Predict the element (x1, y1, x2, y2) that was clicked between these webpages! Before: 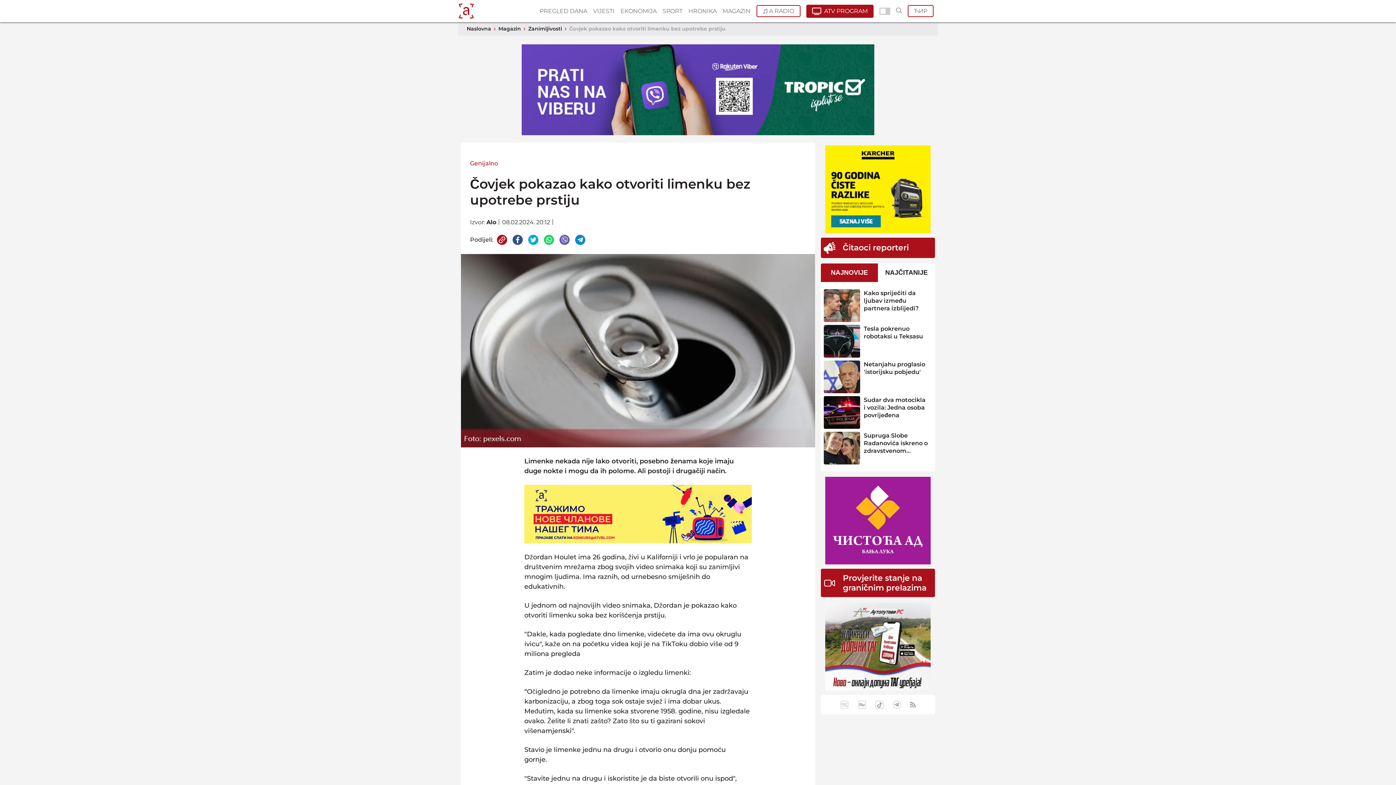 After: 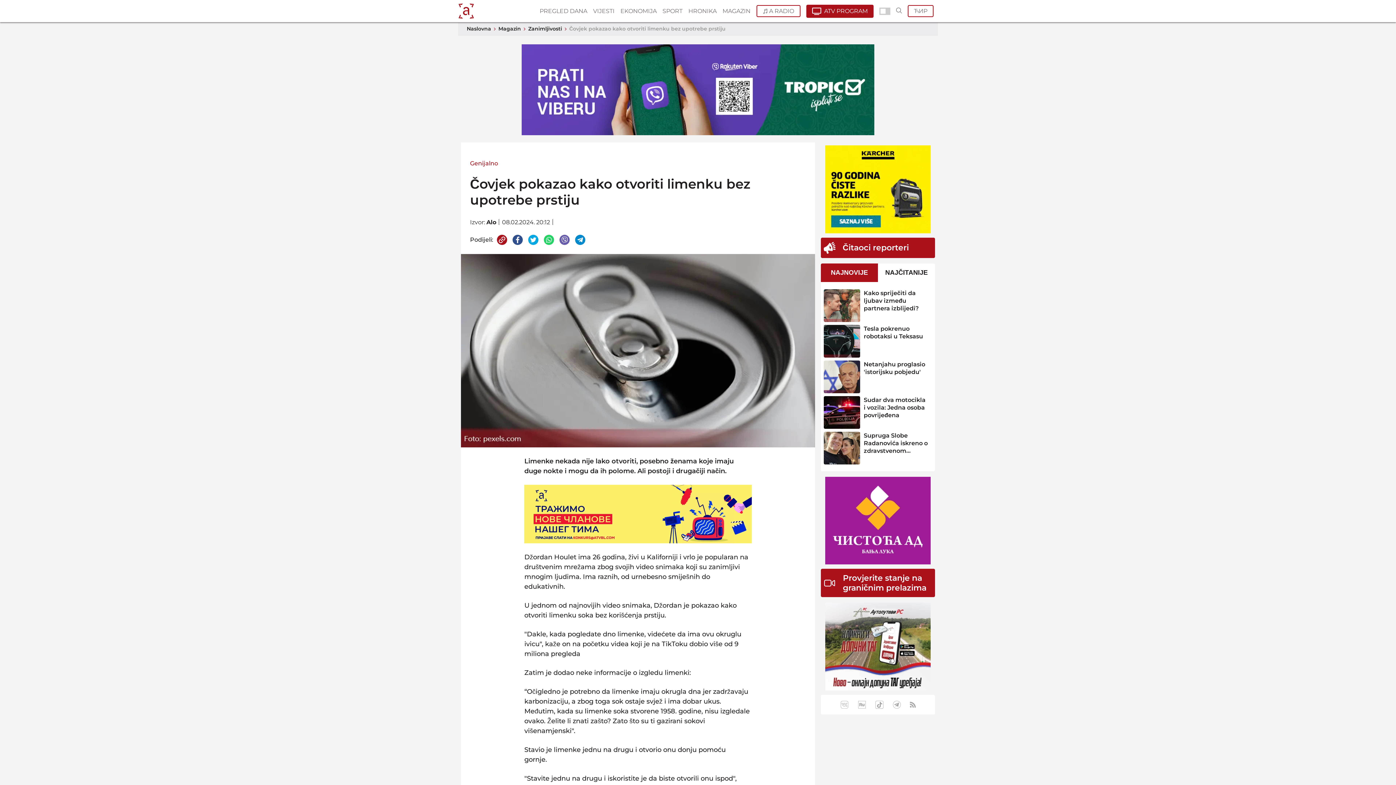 Action: bbox: (825, 603, 930, 692)